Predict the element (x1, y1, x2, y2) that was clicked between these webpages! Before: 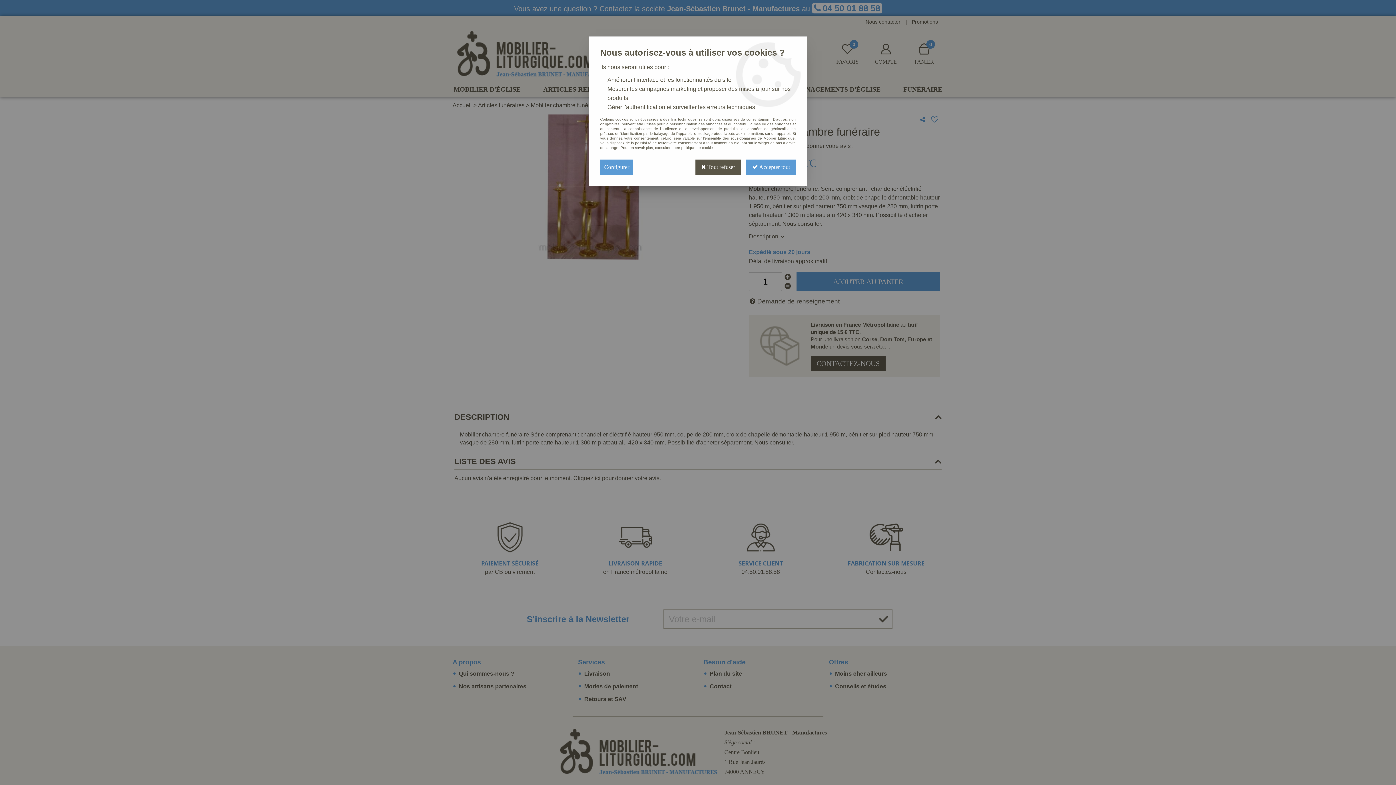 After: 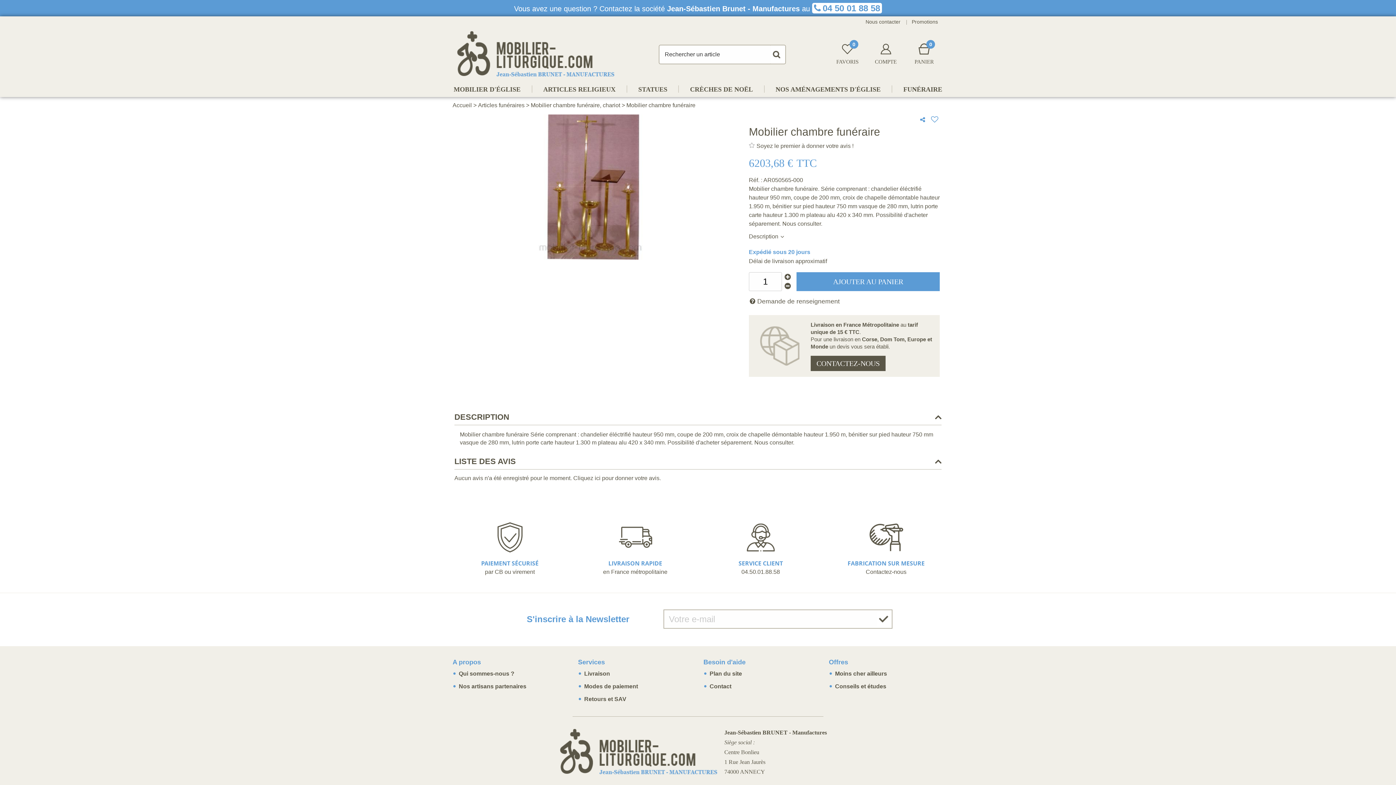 Action: bbox: (746, 159, 796, 174) label:  Accepter tout